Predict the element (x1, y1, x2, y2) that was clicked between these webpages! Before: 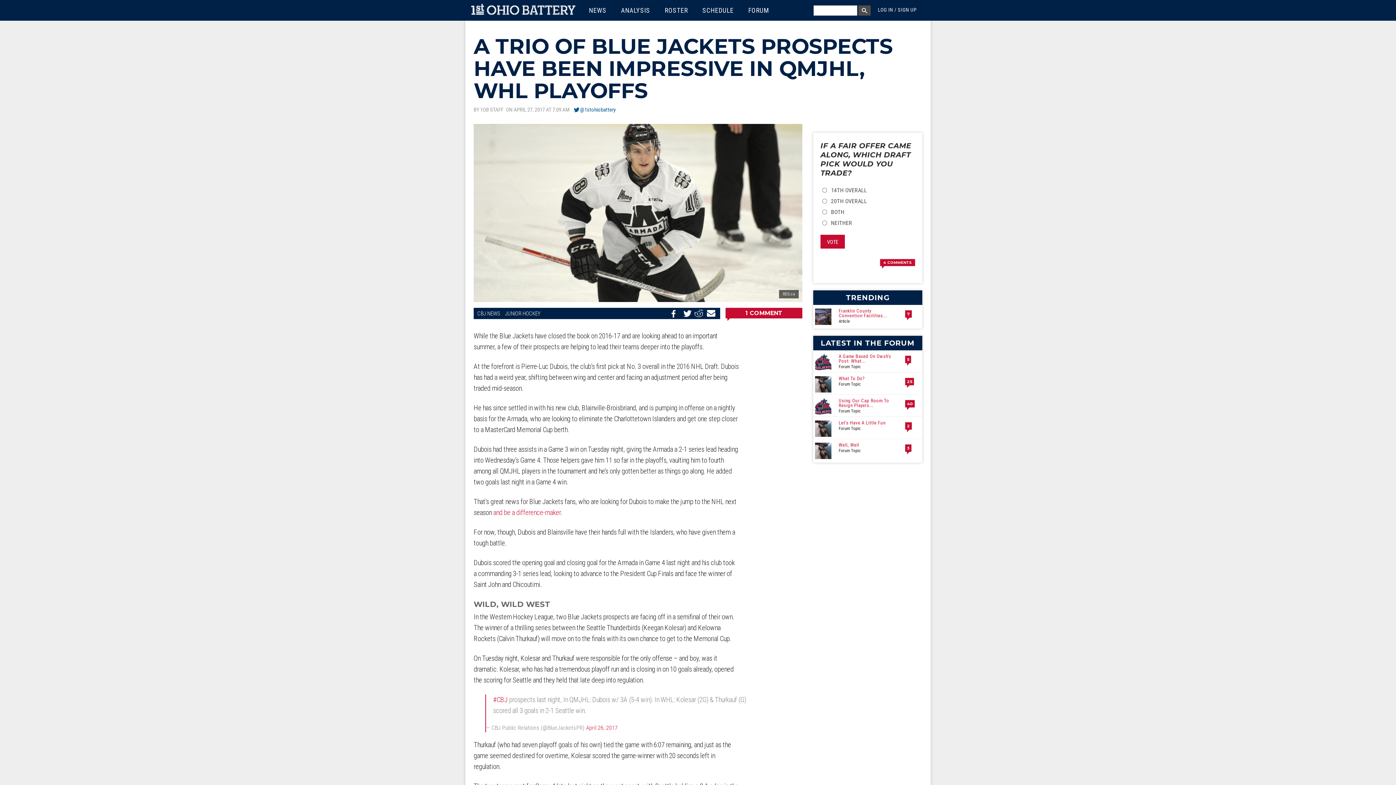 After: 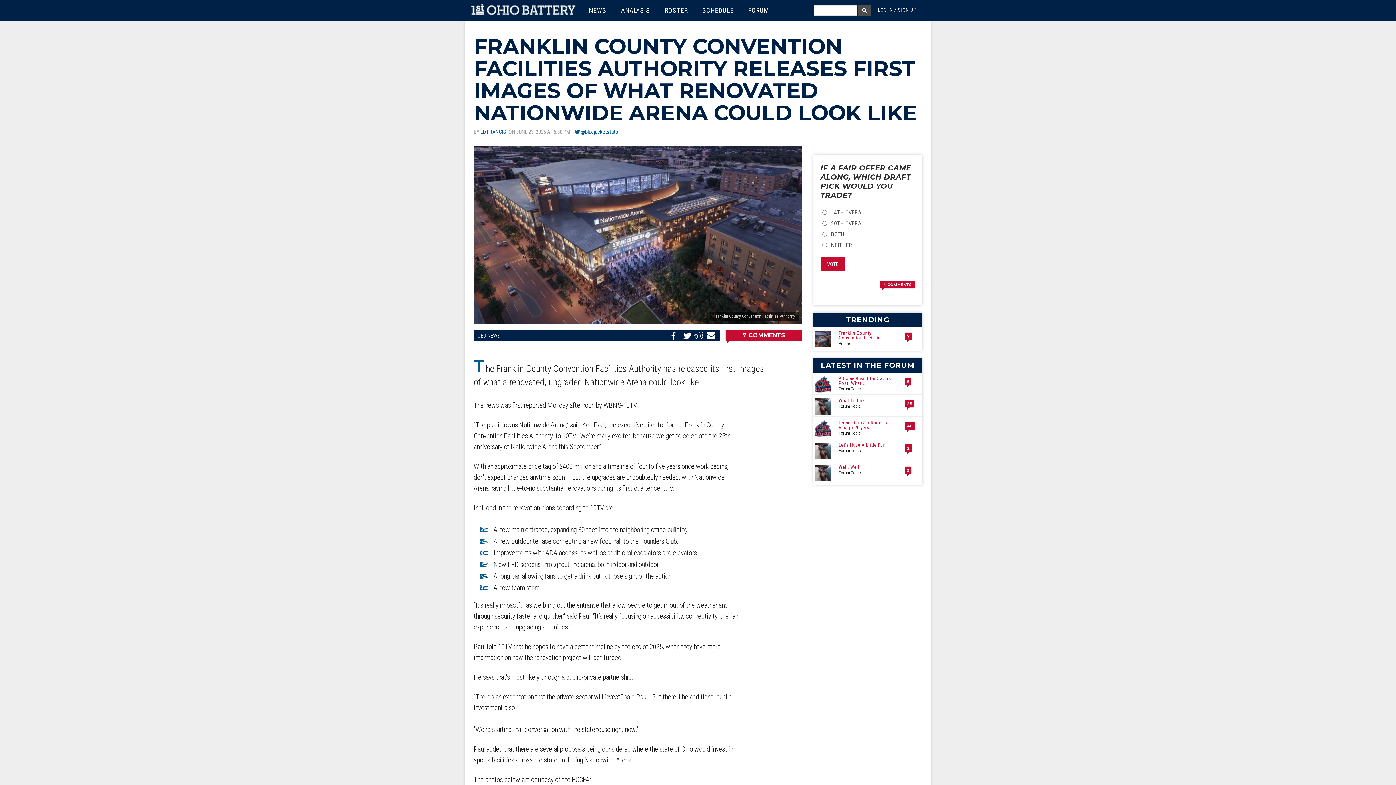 Action: label: Franklin County Convention Facilities... bbox: (838, 308, 887, 318)